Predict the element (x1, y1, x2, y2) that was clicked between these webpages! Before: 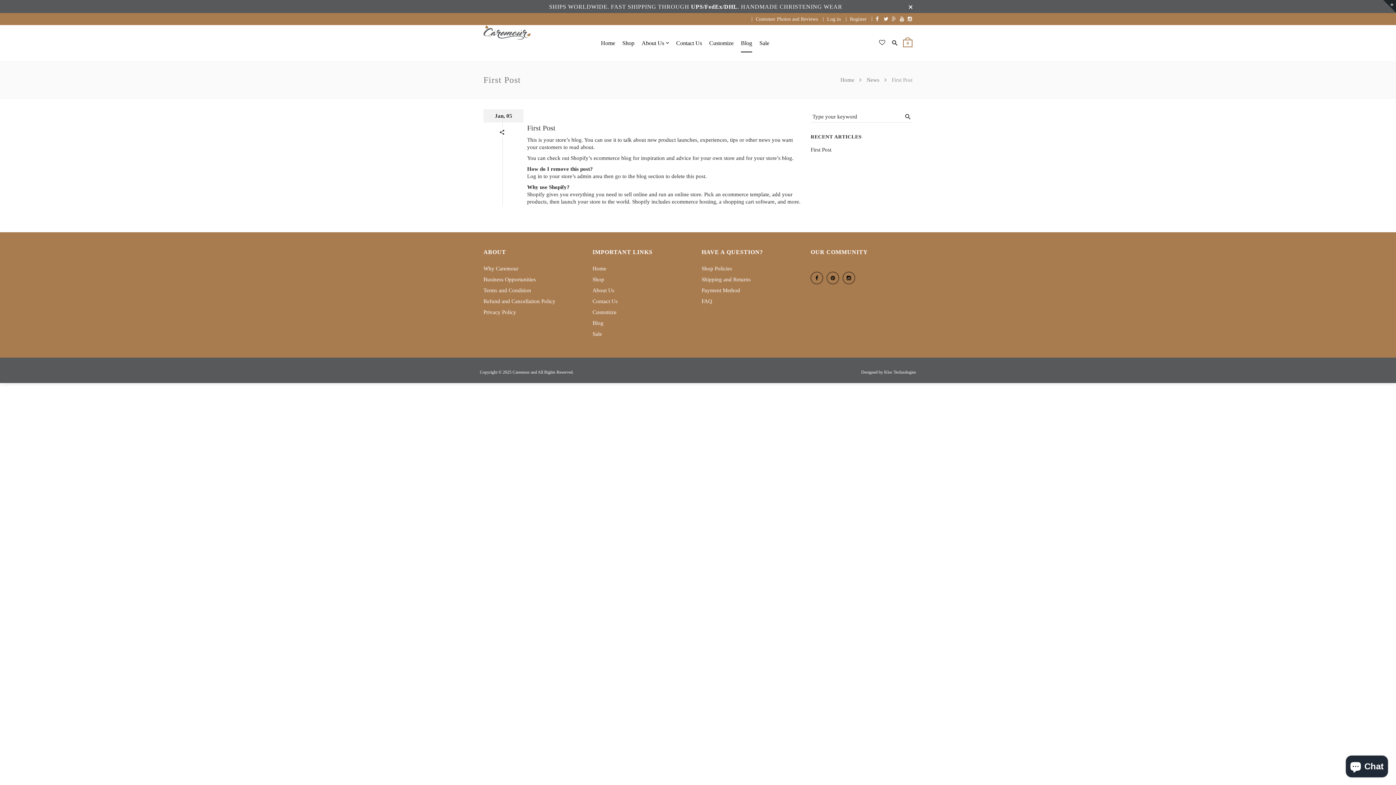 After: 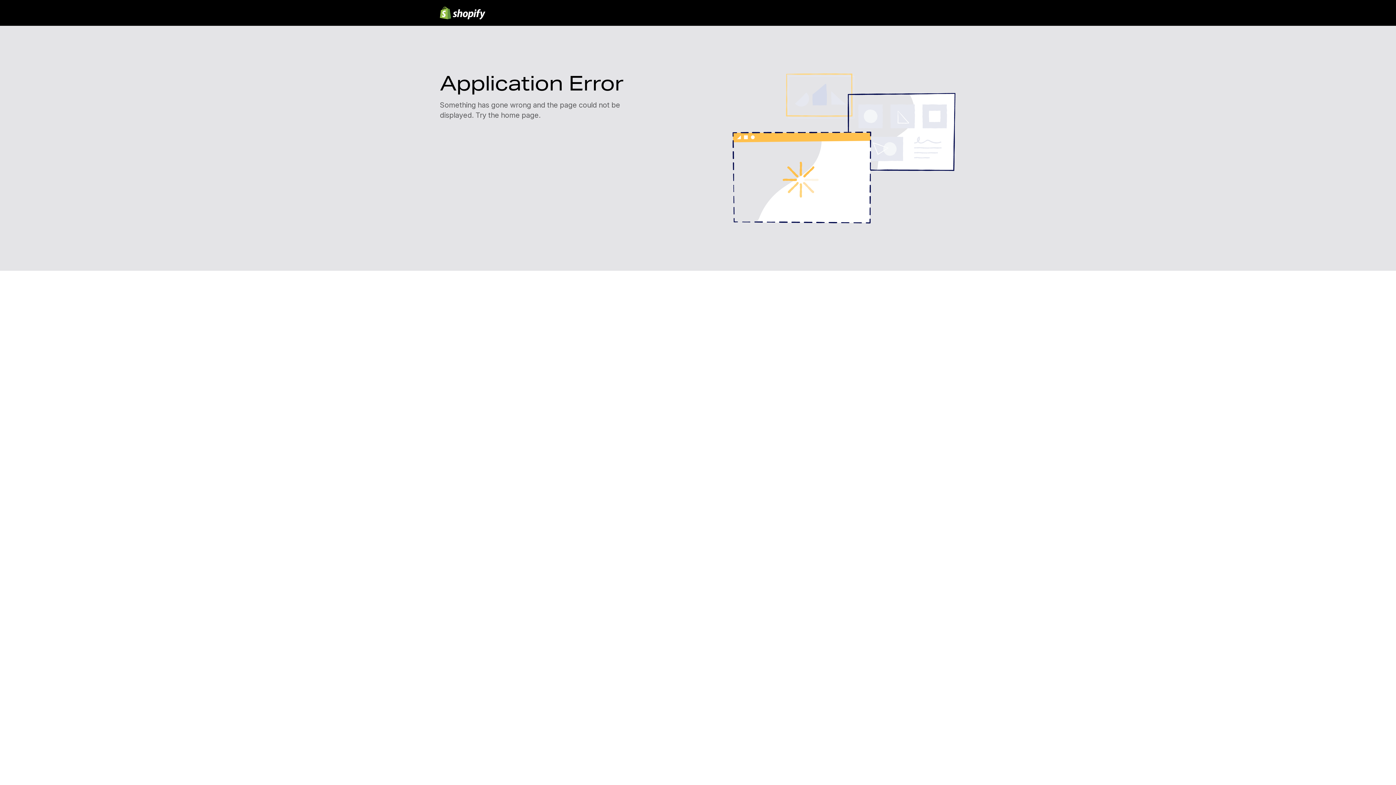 Action: bbox: (593, 155, 631, 161) label: ecommerce blog